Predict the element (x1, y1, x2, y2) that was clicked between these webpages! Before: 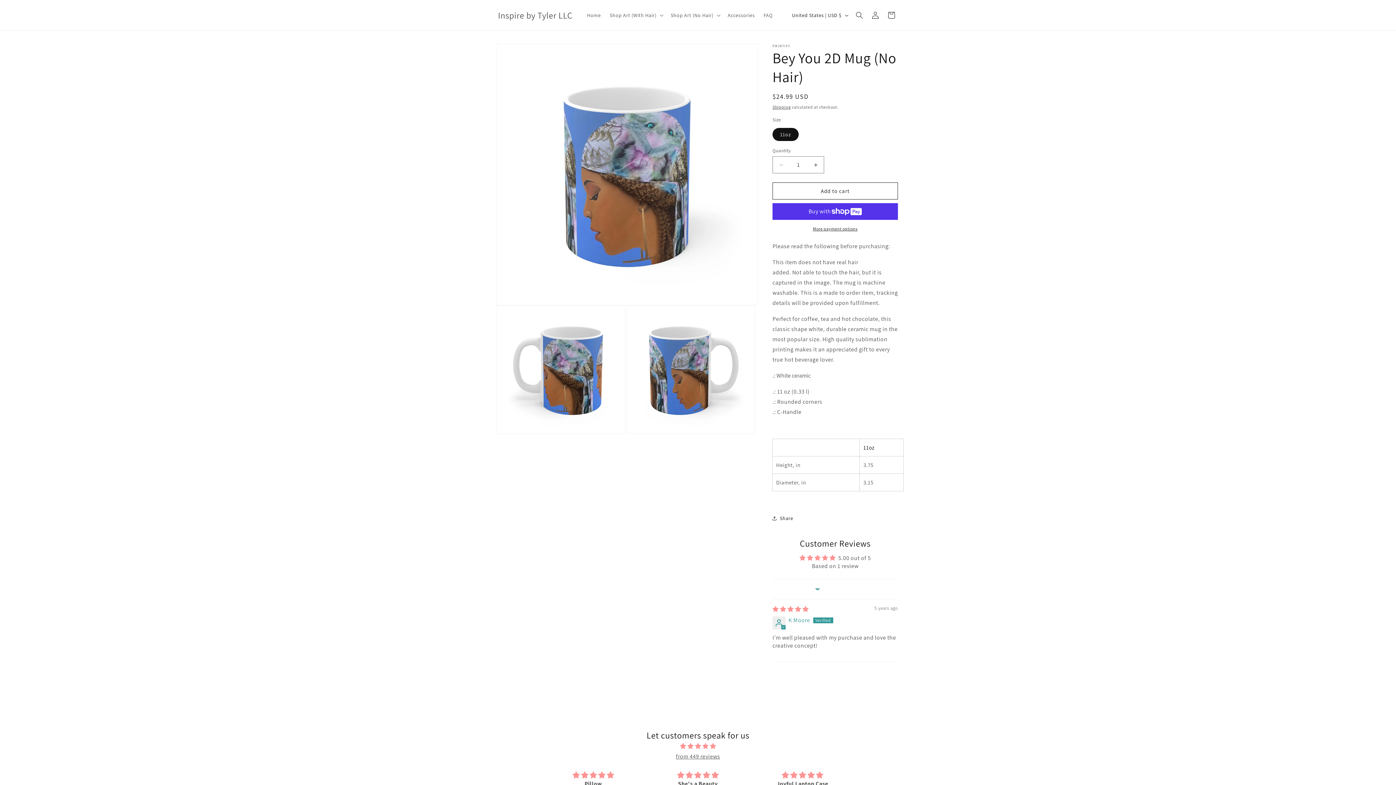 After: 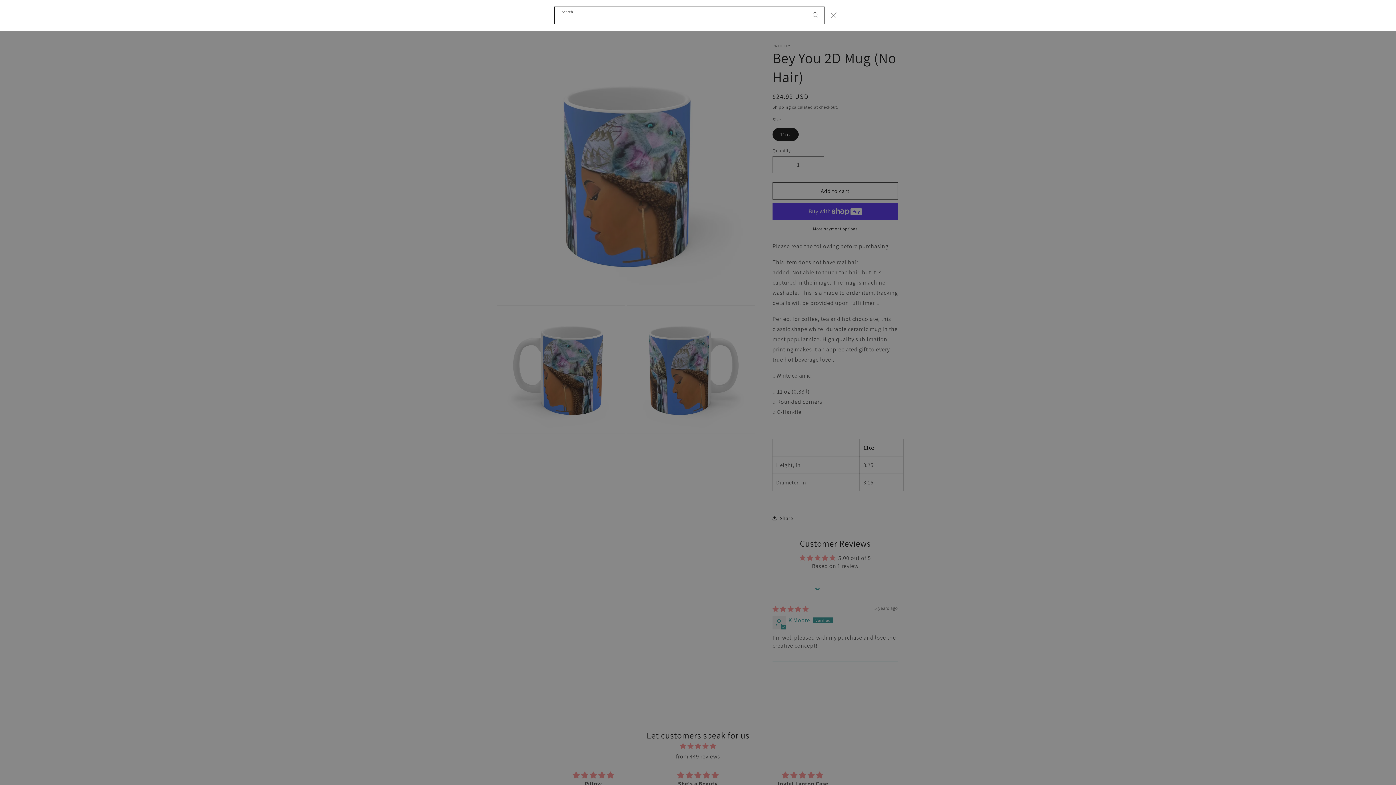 Action: bbox: (851, 7, 867, 23) label: Search